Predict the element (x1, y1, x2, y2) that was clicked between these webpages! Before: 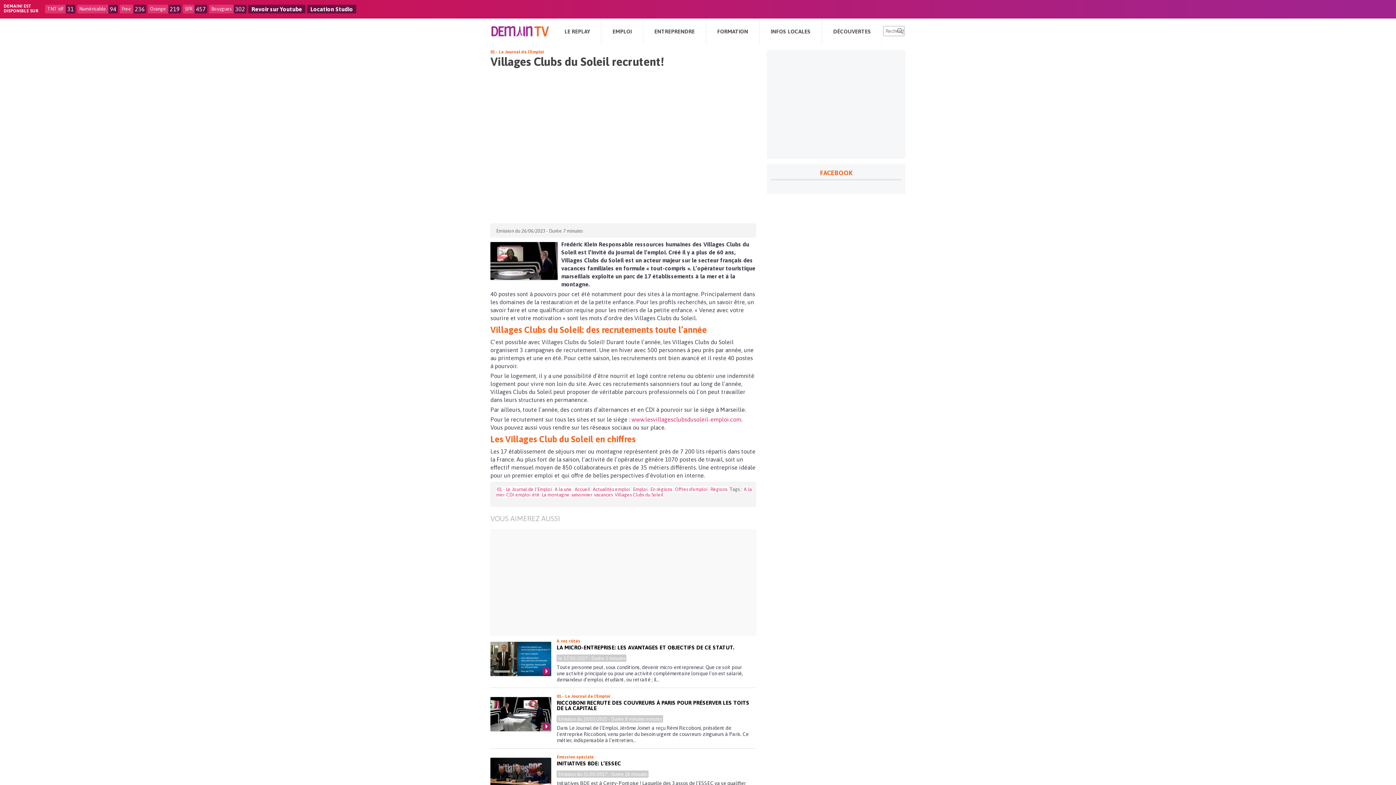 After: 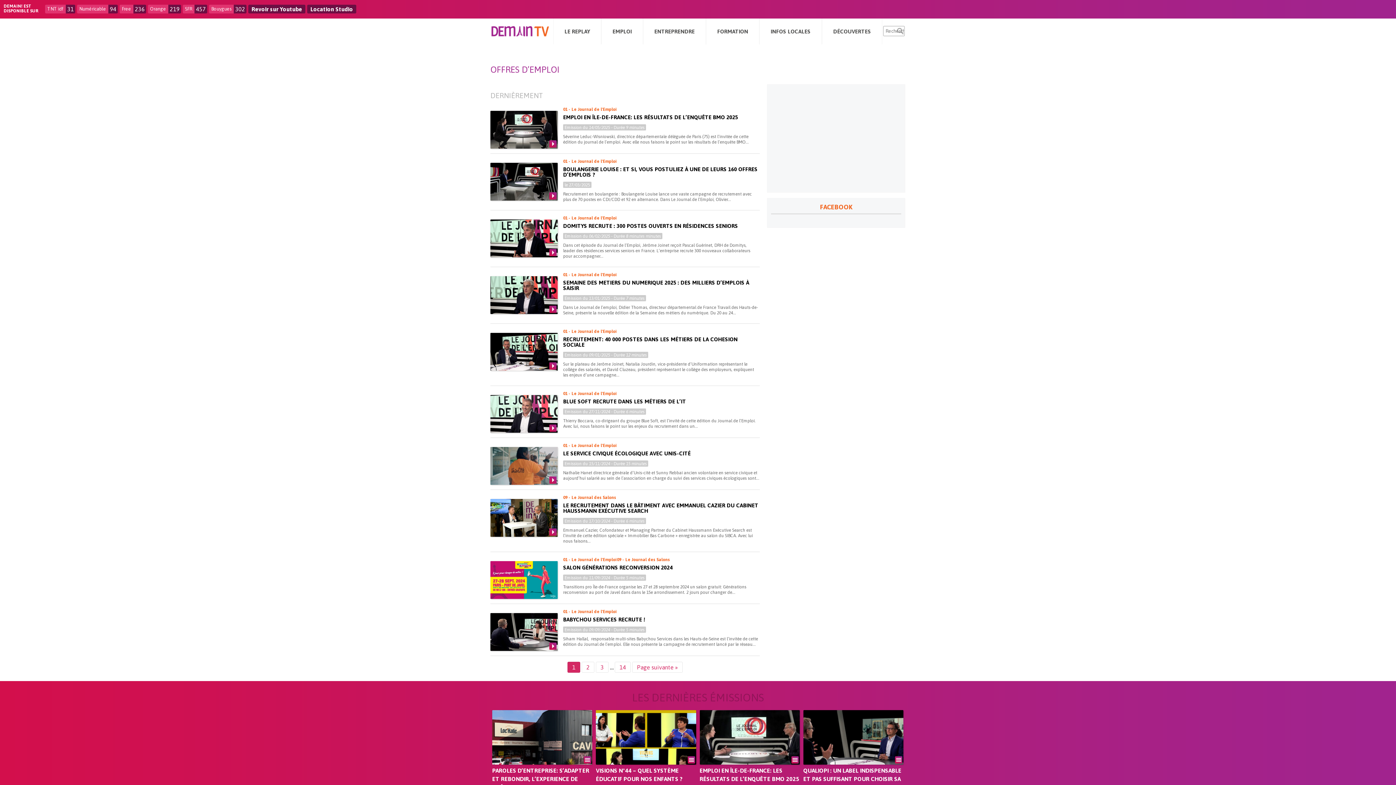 Action: label: Offres d'emploi bbox: (674, 486, 708, 492)